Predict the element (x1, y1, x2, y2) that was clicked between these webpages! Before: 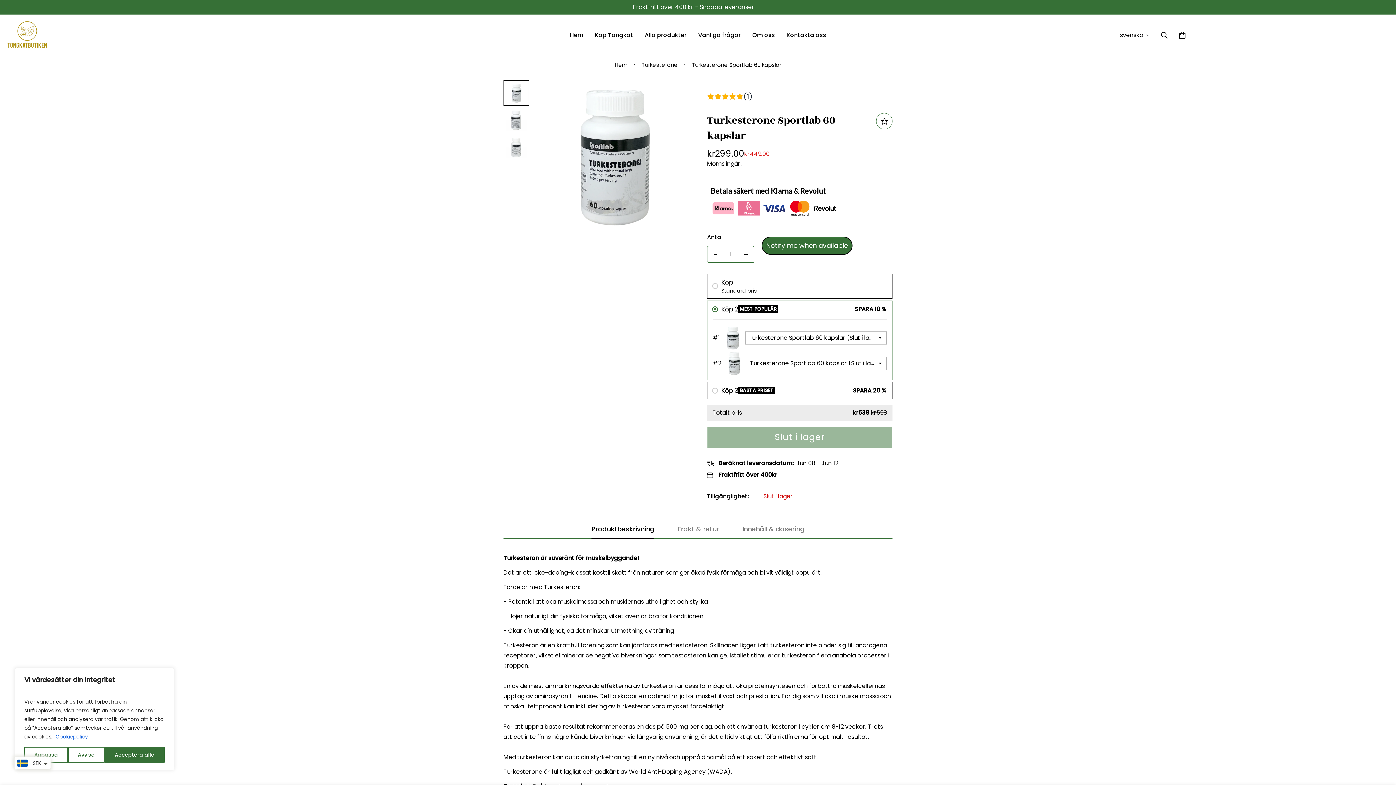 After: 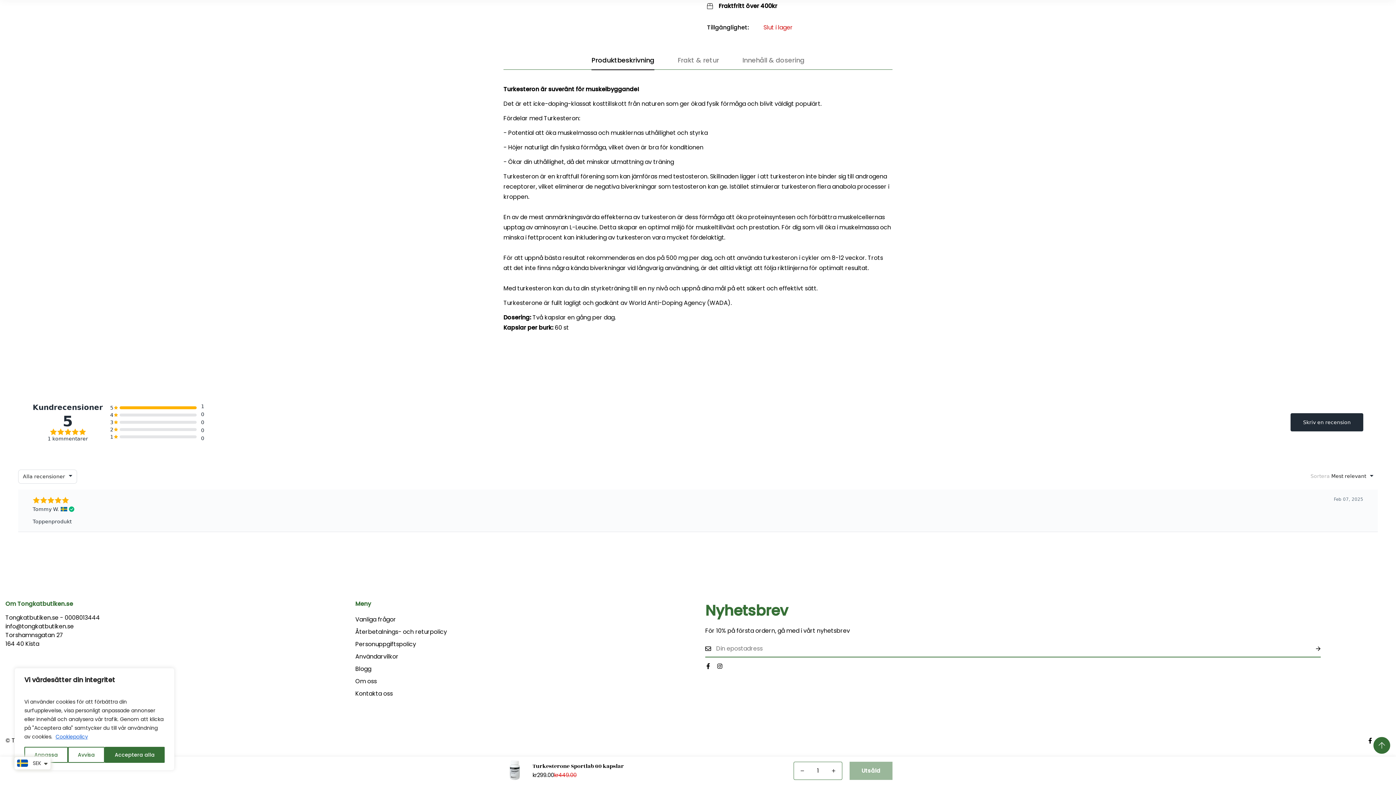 Action: label: (1) bbox: (707, 91, 892, 102)